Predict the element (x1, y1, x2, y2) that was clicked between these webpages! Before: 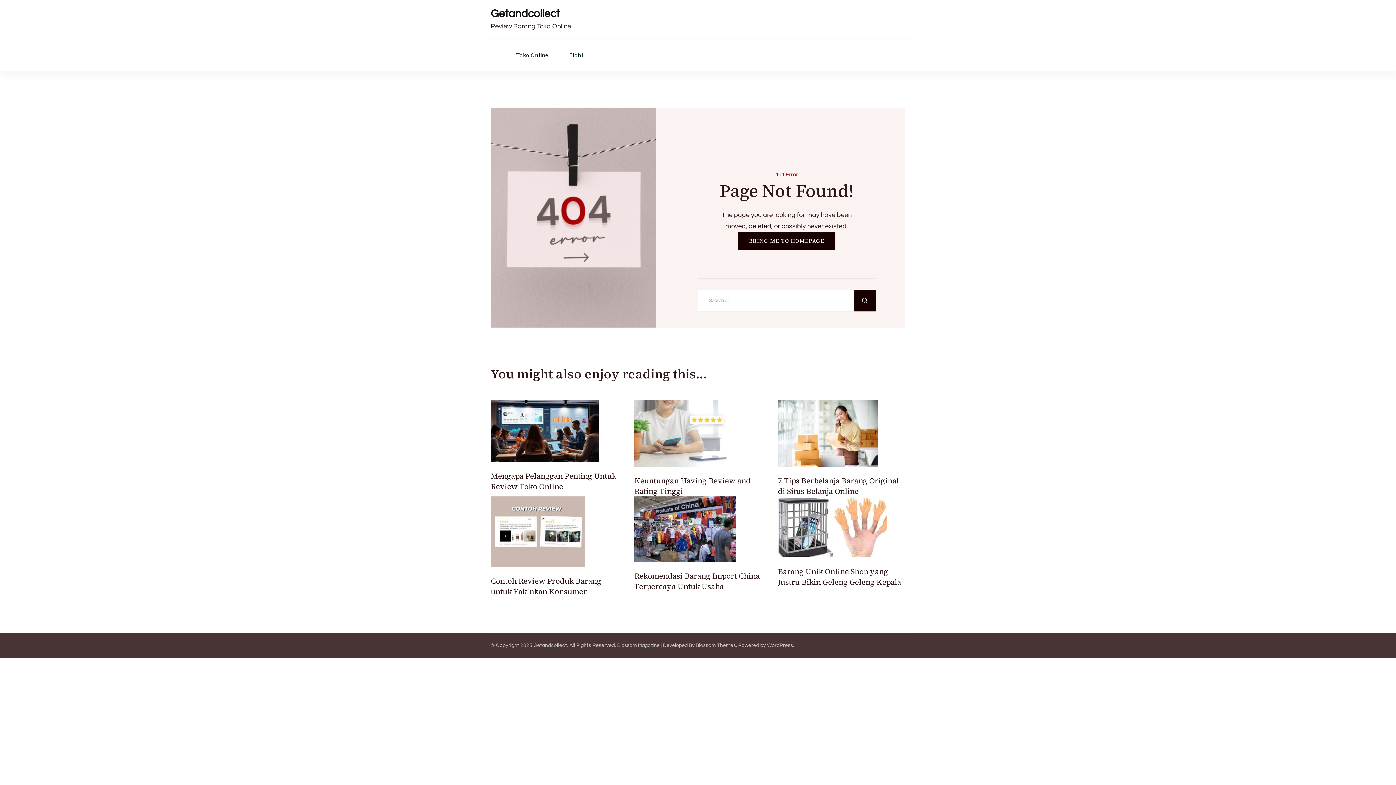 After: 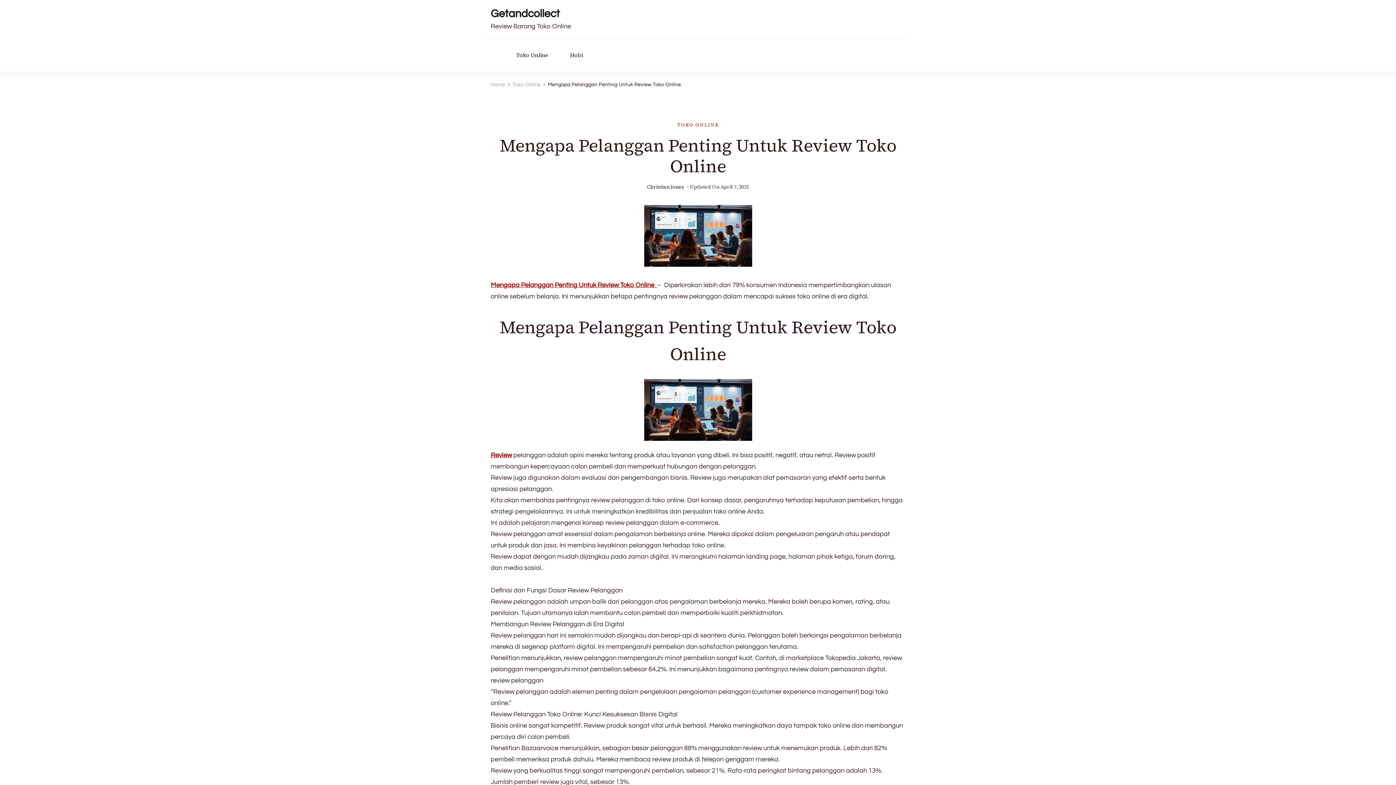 Action: bbox: (490, 400, 618, 462)